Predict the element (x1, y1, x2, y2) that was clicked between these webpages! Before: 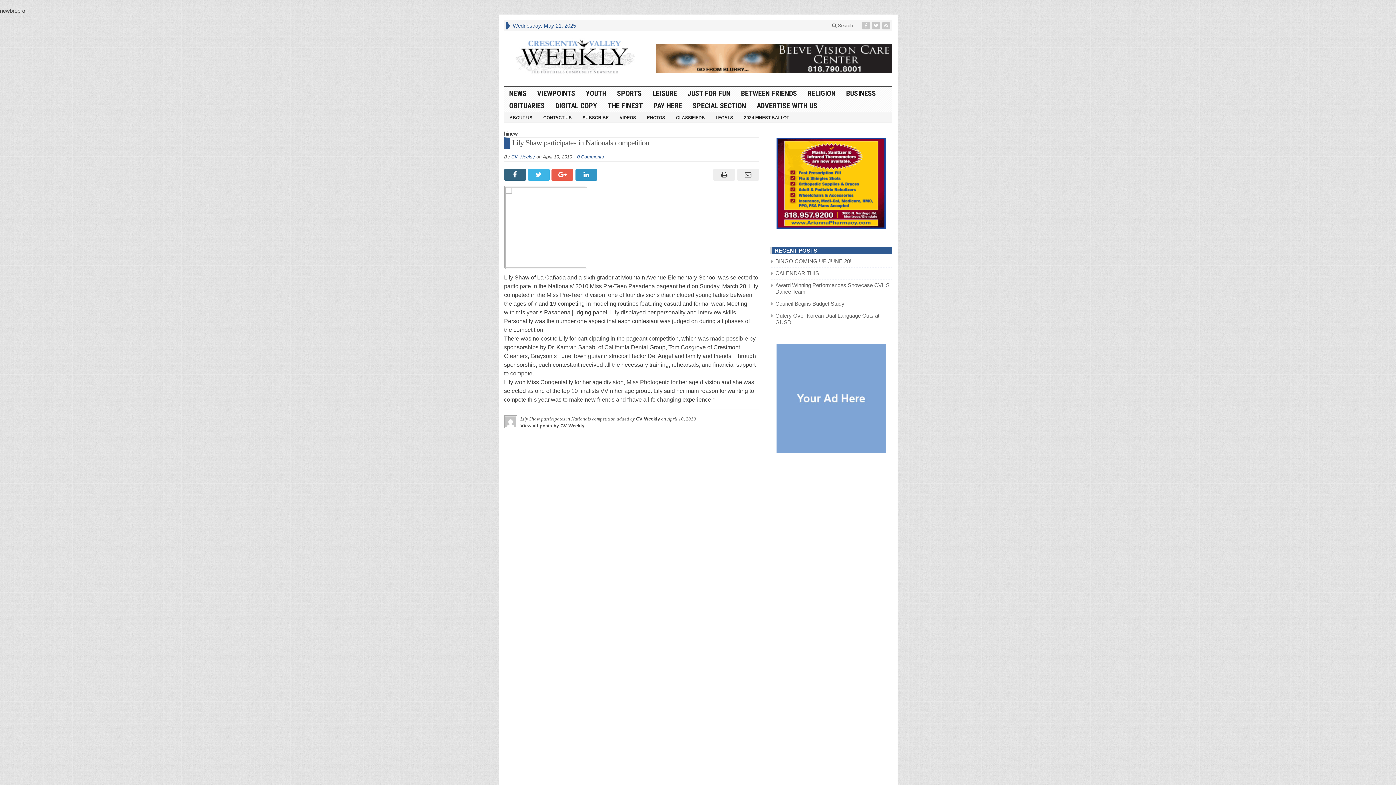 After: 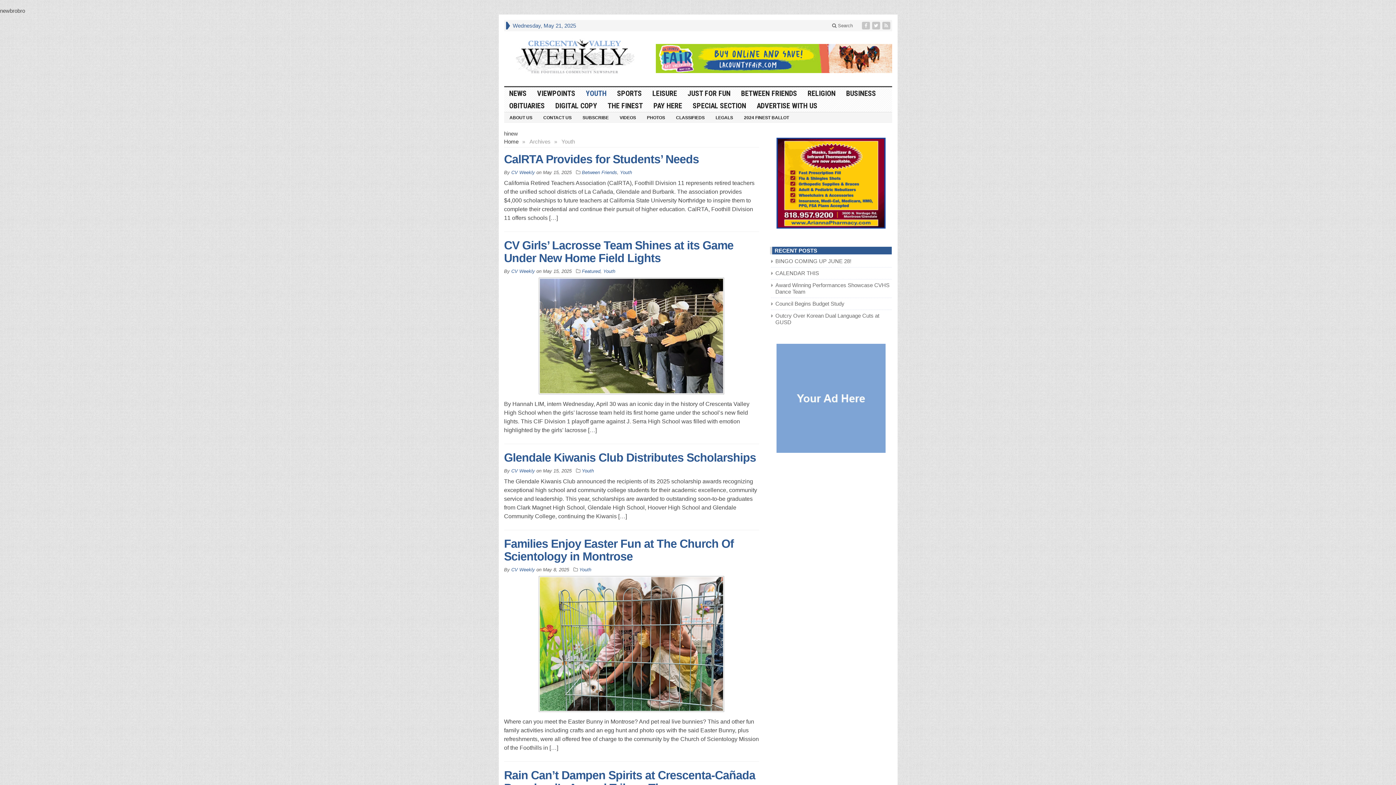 Action: bbox: (580, 87, 612, 99) label: YOUTH